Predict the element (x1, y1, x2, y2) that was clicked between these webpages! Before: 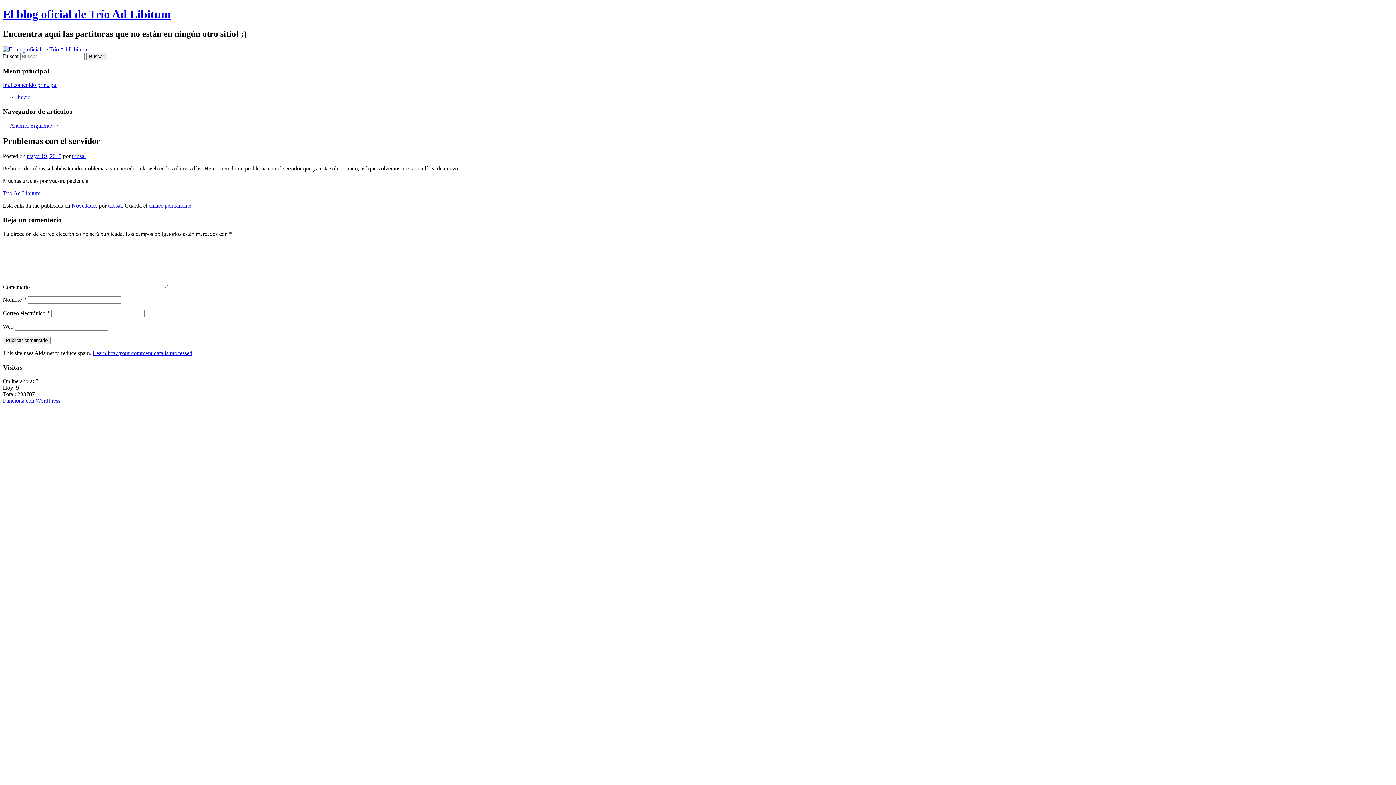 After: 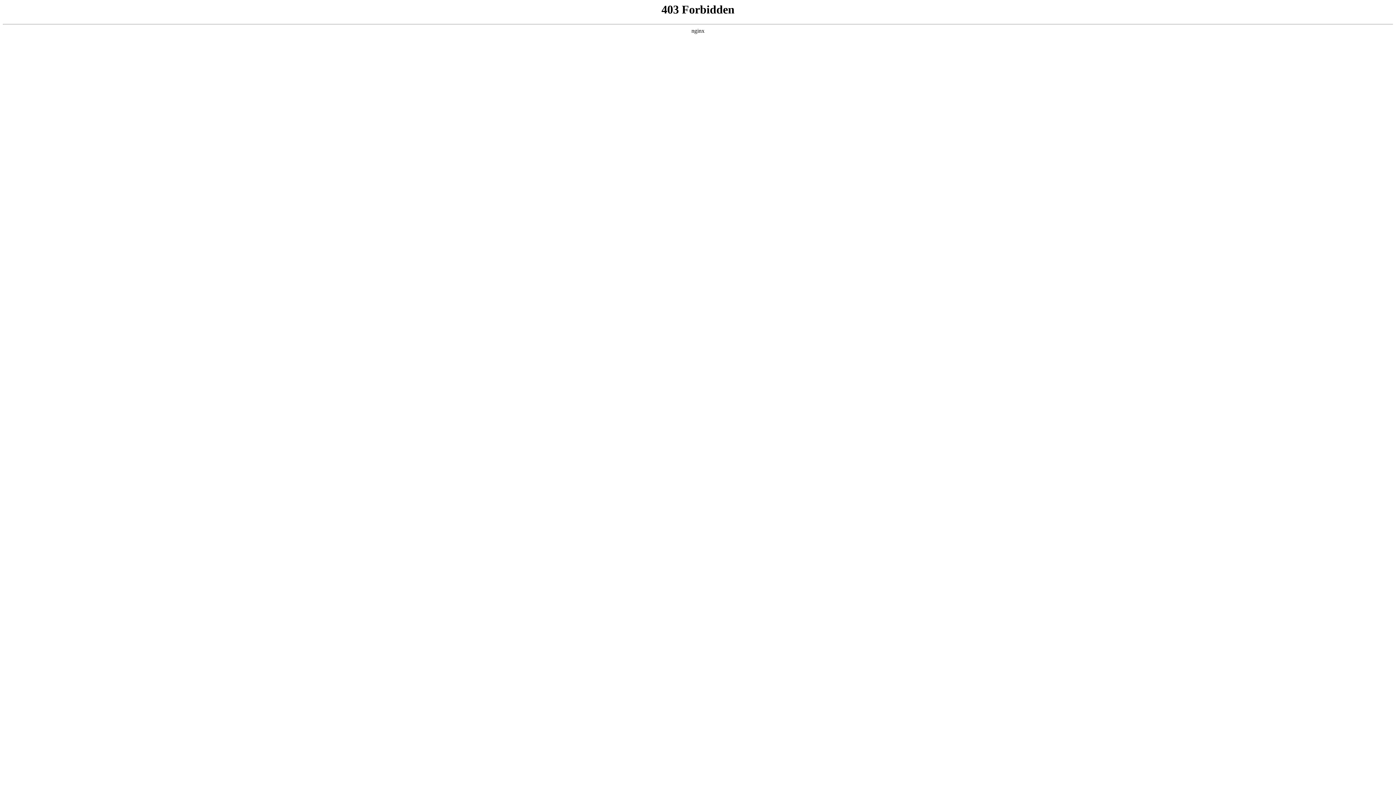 Action: label: Funciona con WordPress bbox: (2, 397, 60, 404)